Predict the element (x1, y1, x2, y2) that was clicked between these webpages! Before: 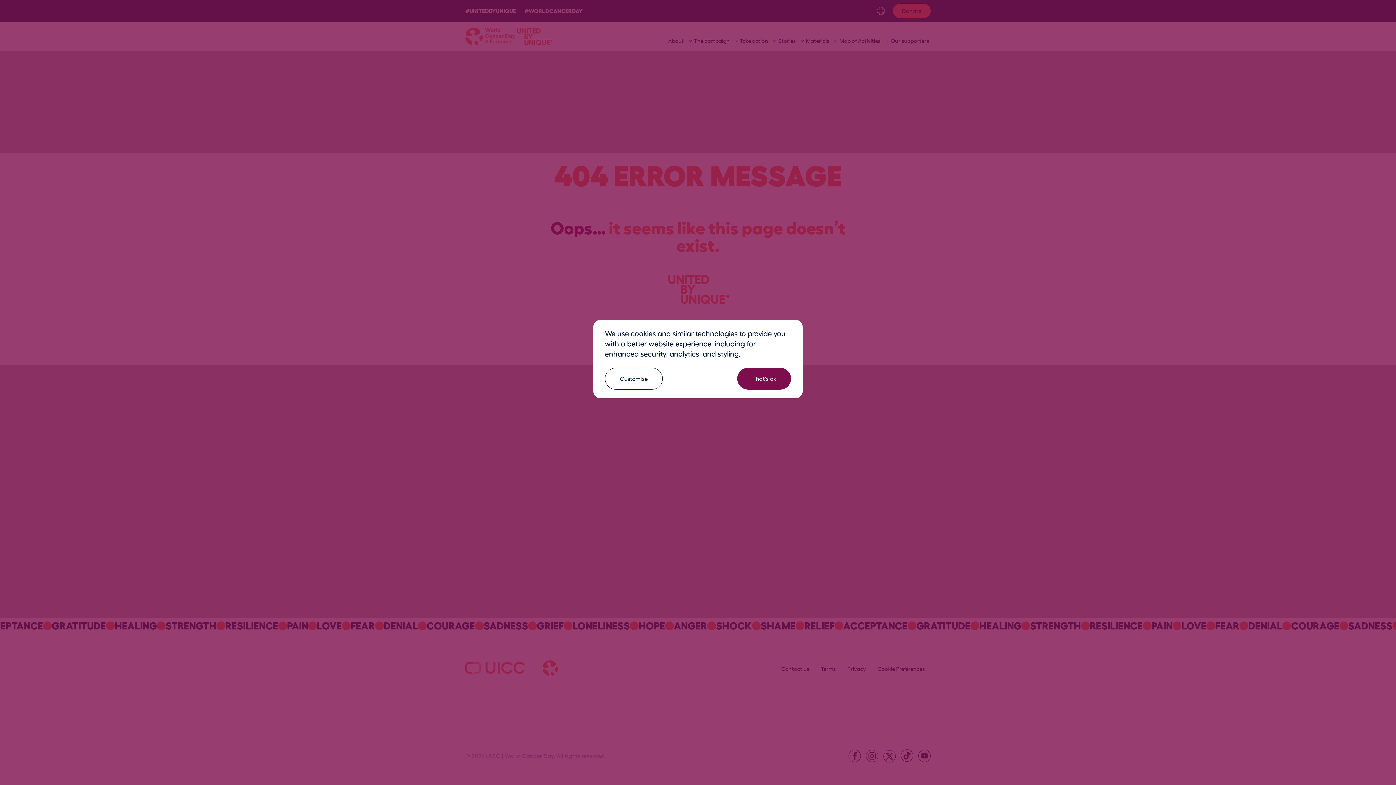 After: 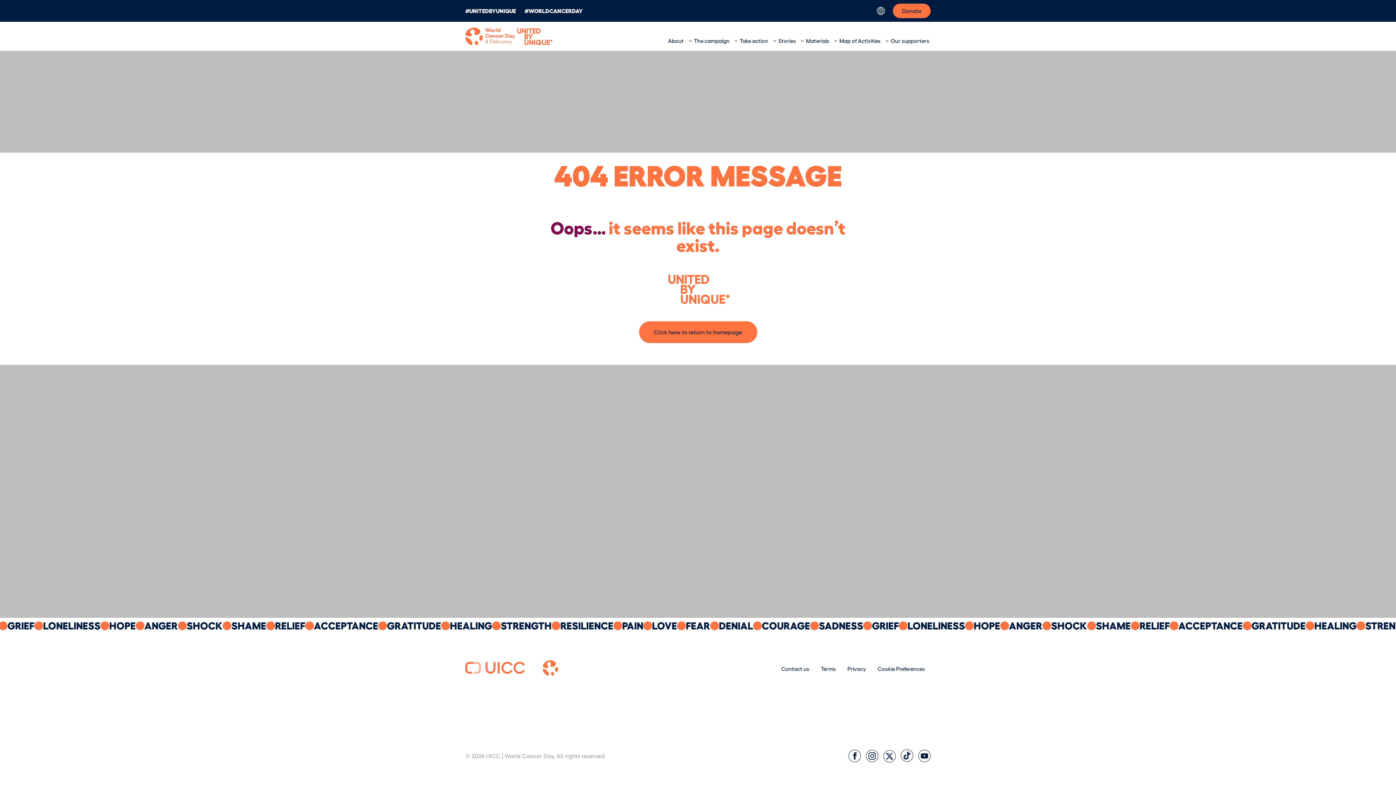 Action: label: That's ok bbox: (737, 368, 791, 389)